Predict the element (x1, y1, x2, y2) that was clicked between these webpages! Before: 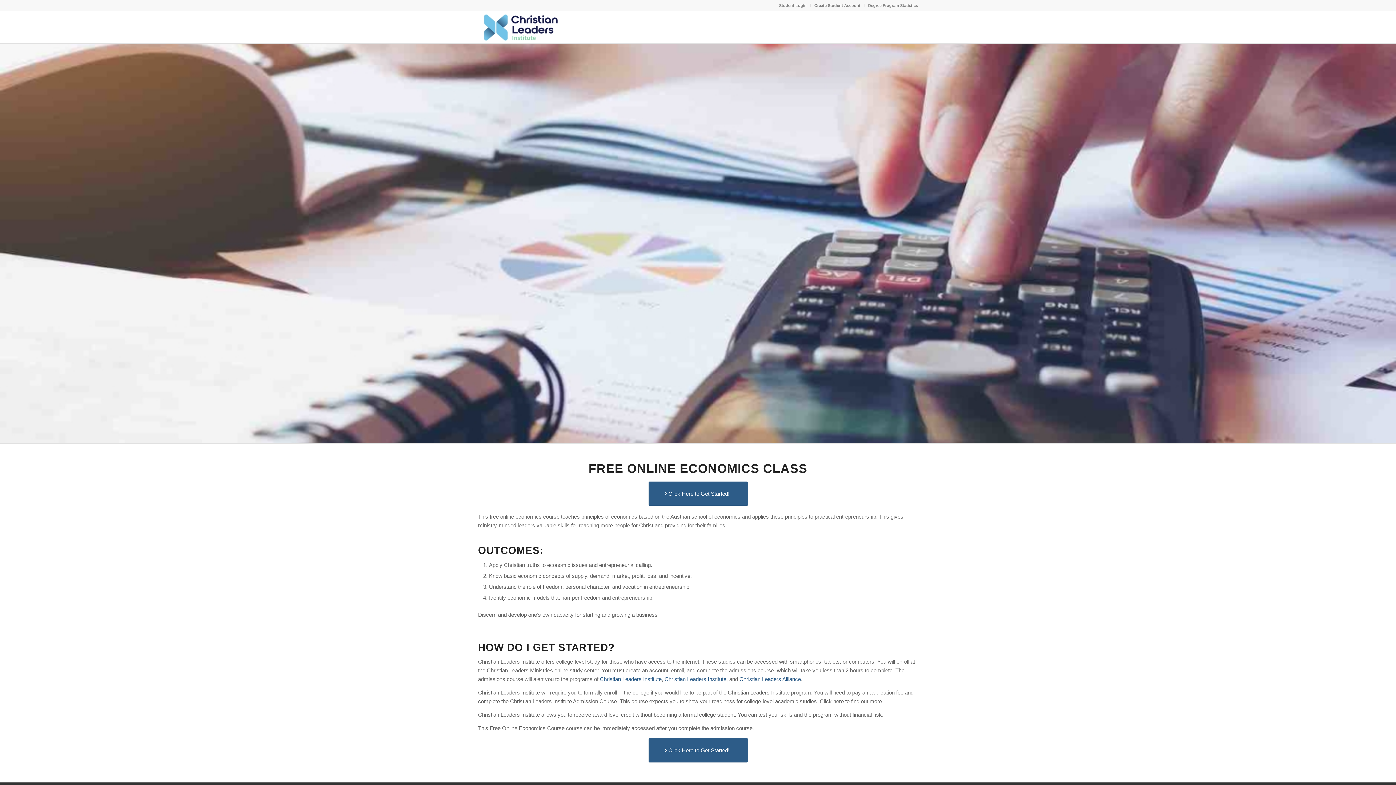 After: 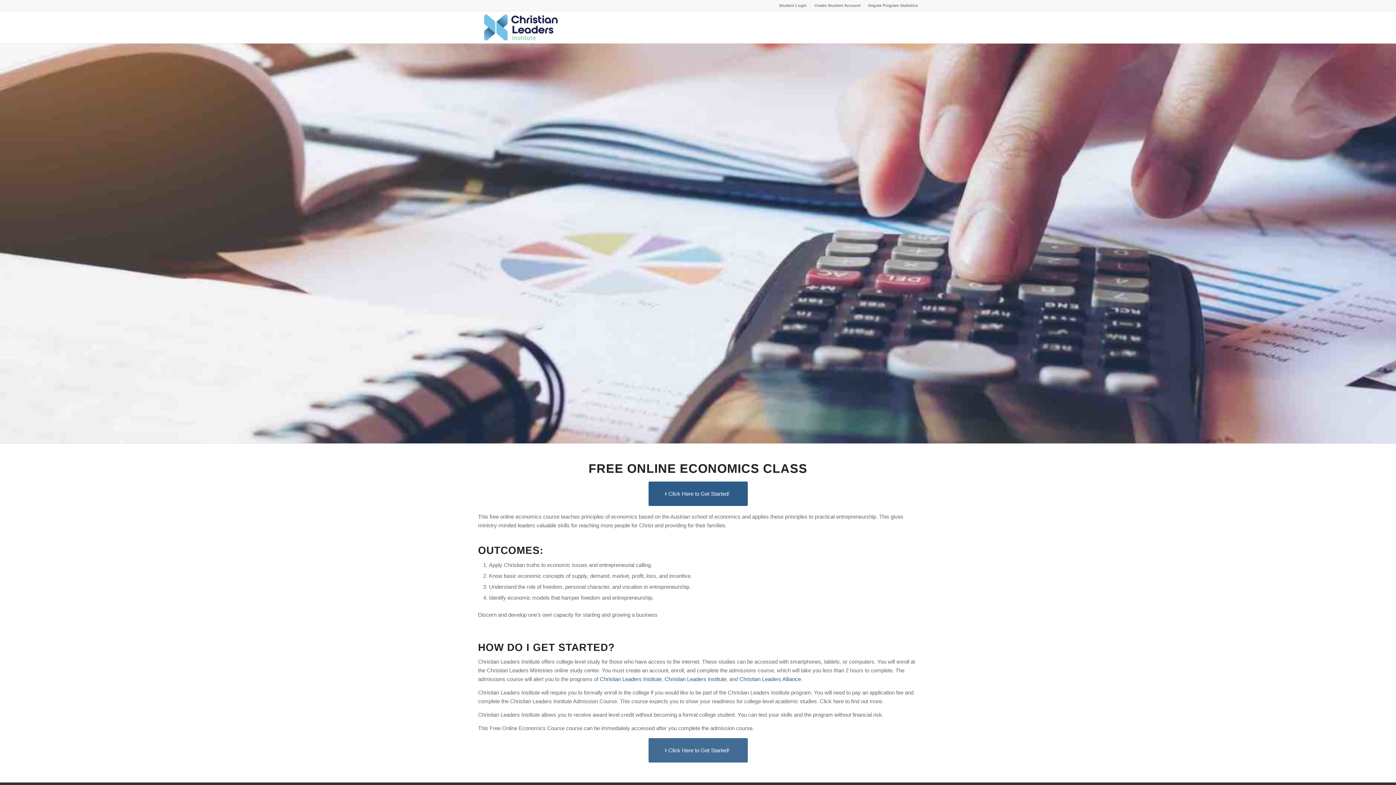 Action: bbox: (648, 738, 747, 763) label: Click Here to Get Started!